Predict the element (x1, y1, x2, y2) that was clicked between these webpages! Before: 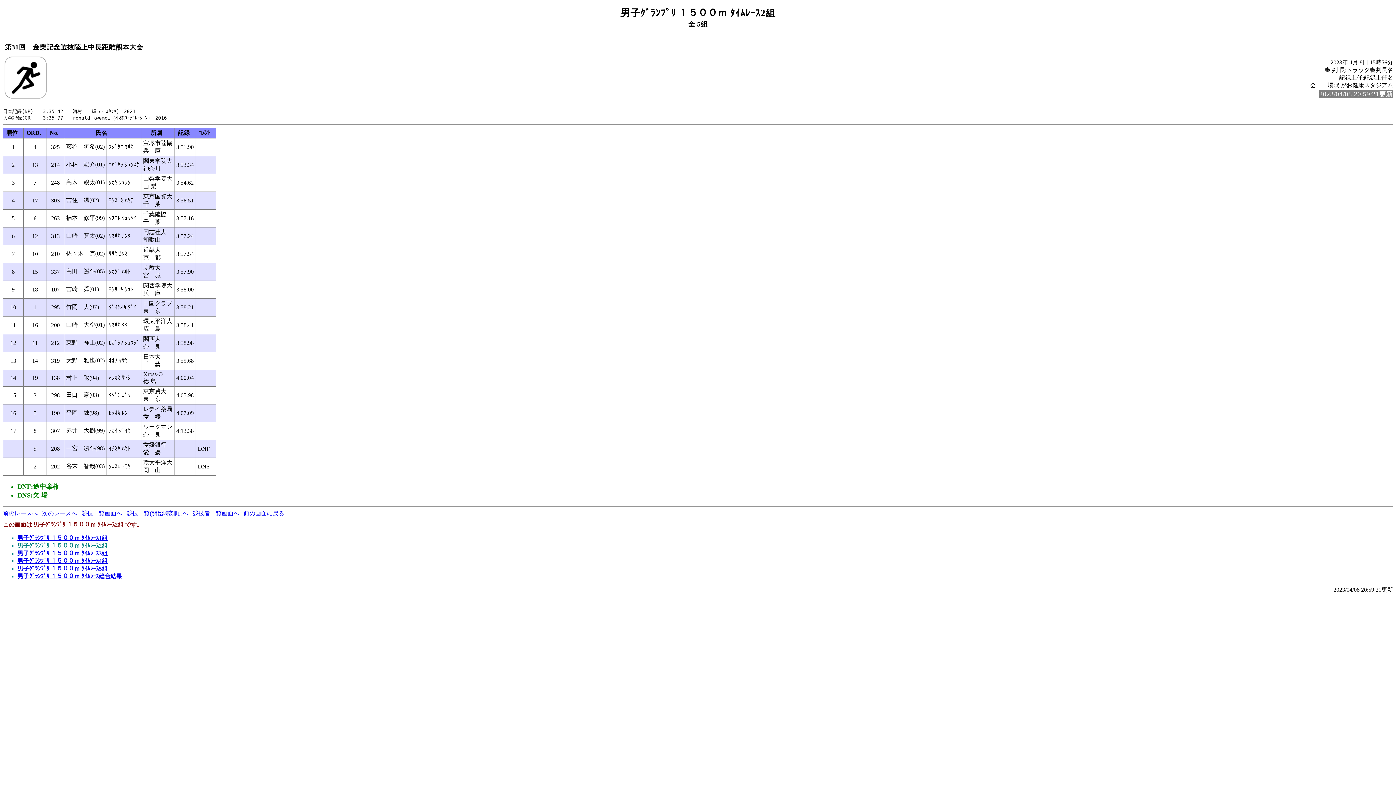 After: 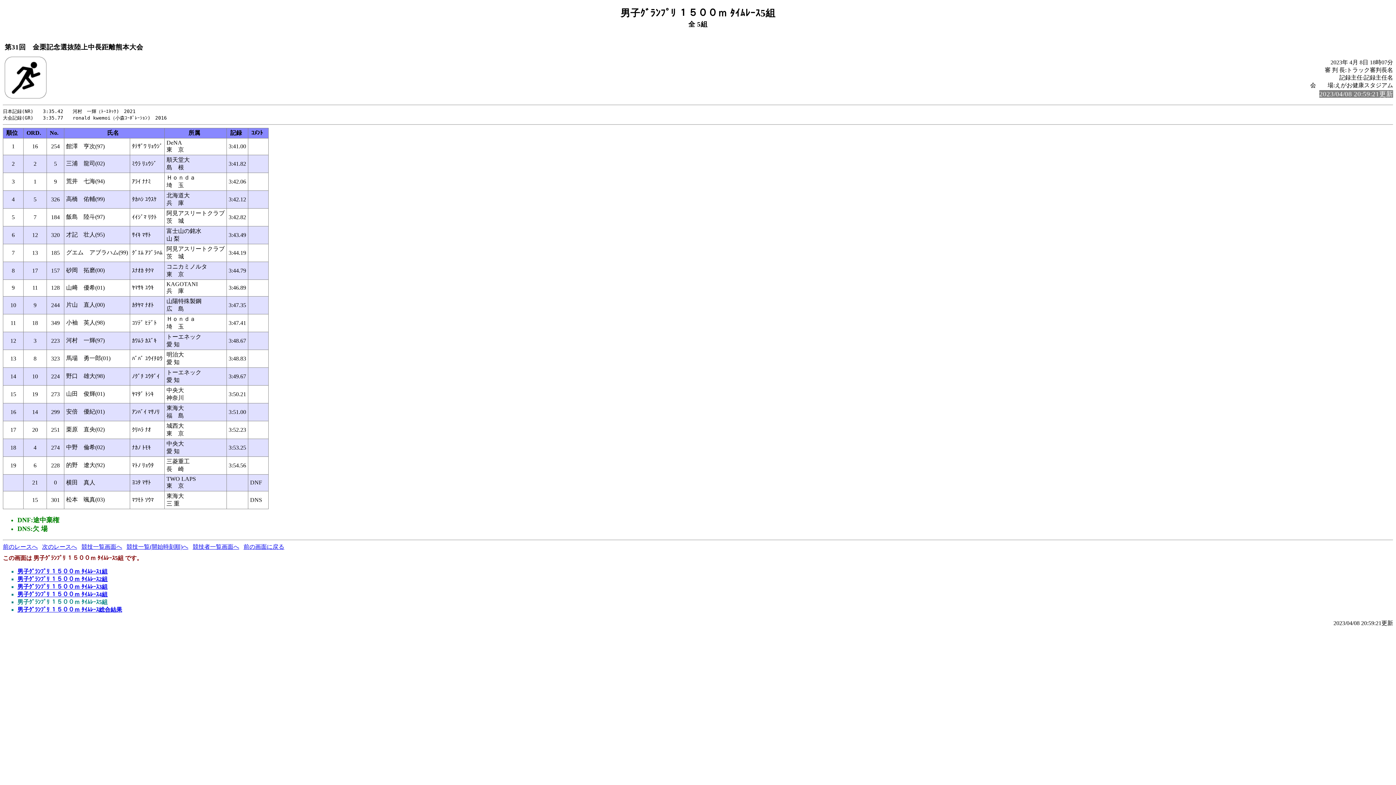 Action: label: 男子ｸﾞﾗﾝﾌﾟﾘ １５００ｍ ﾀｲﾑﾚｰｽ5組 bbox: (17, 565, 107, 572)